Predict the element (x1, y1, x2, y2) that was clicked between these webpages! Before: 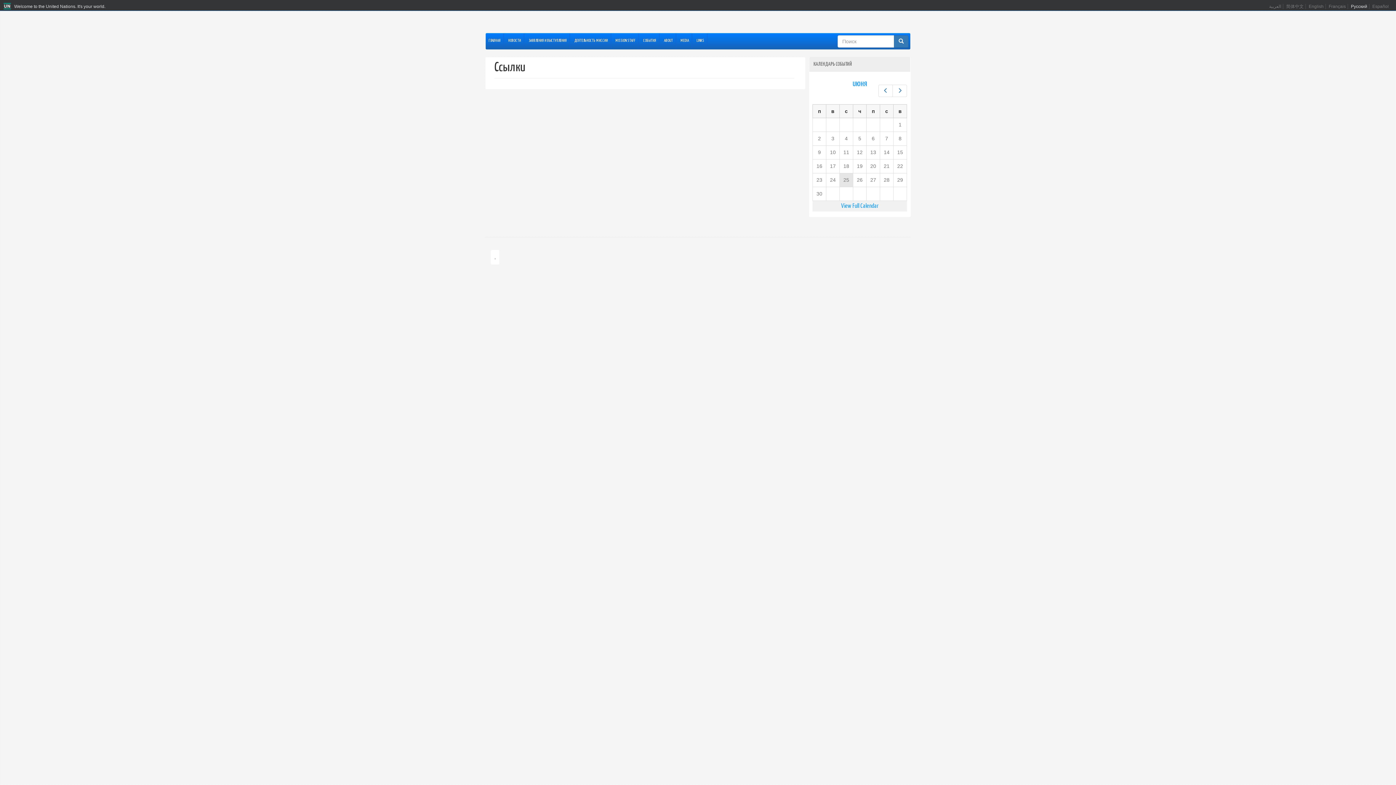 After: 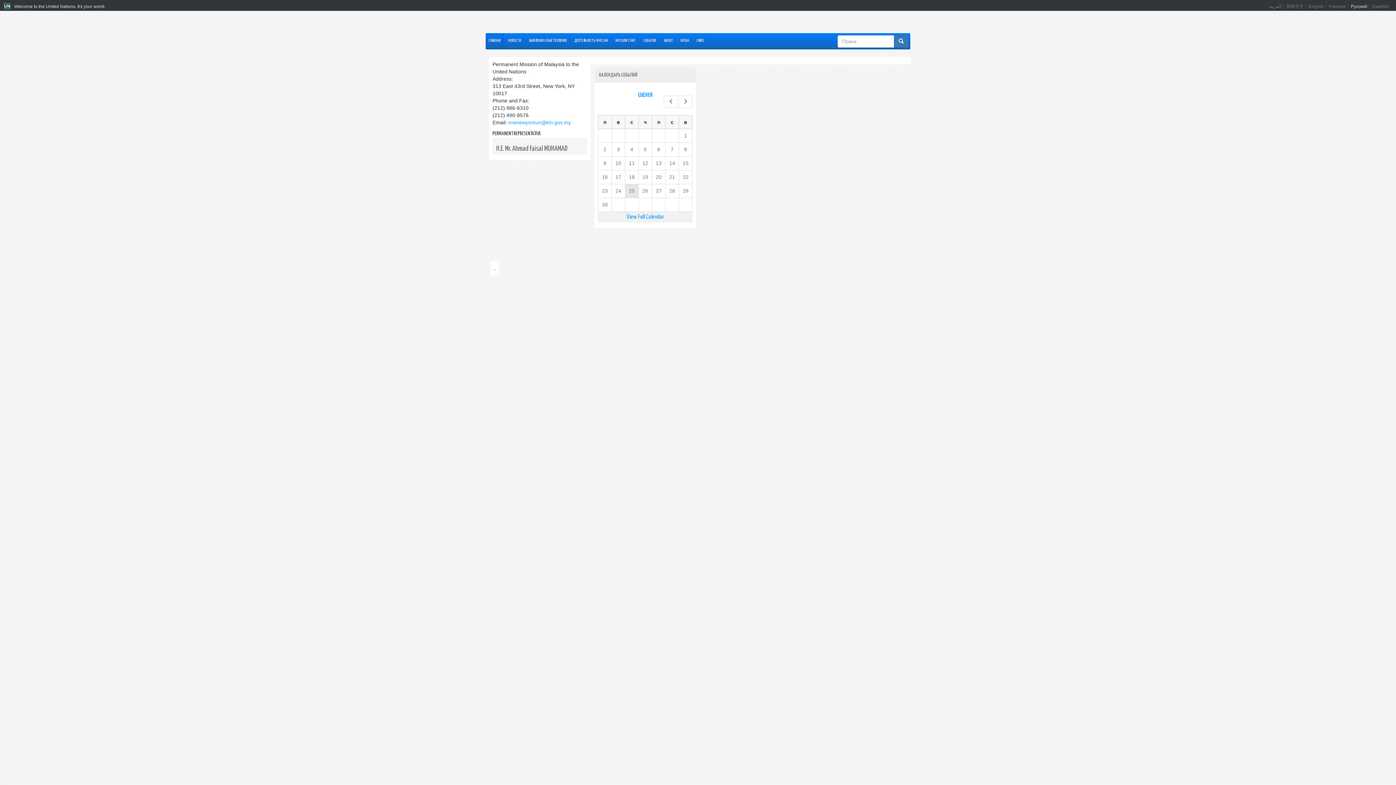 Action: bbox: (14, 4, 105, 9) label: Welcome to the United Nations. It's your world.